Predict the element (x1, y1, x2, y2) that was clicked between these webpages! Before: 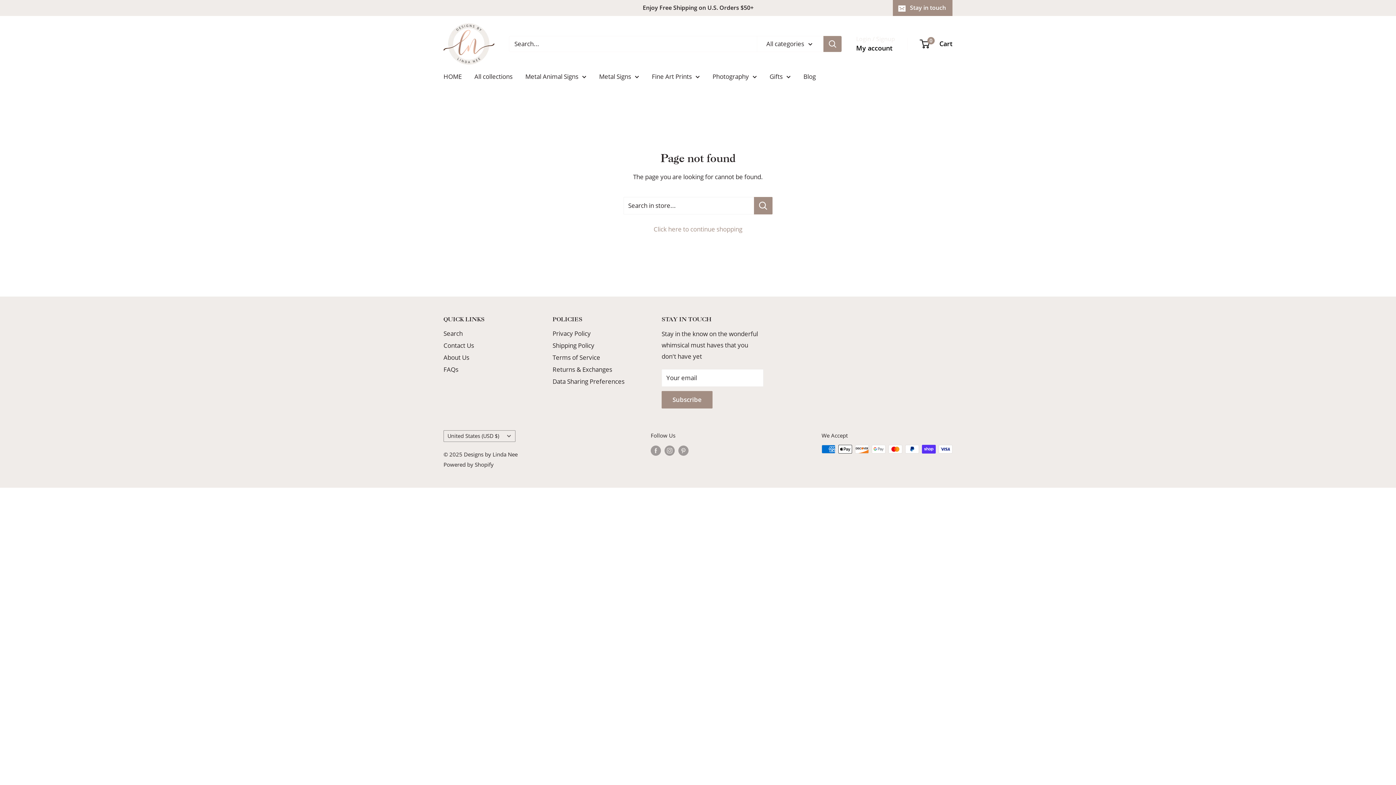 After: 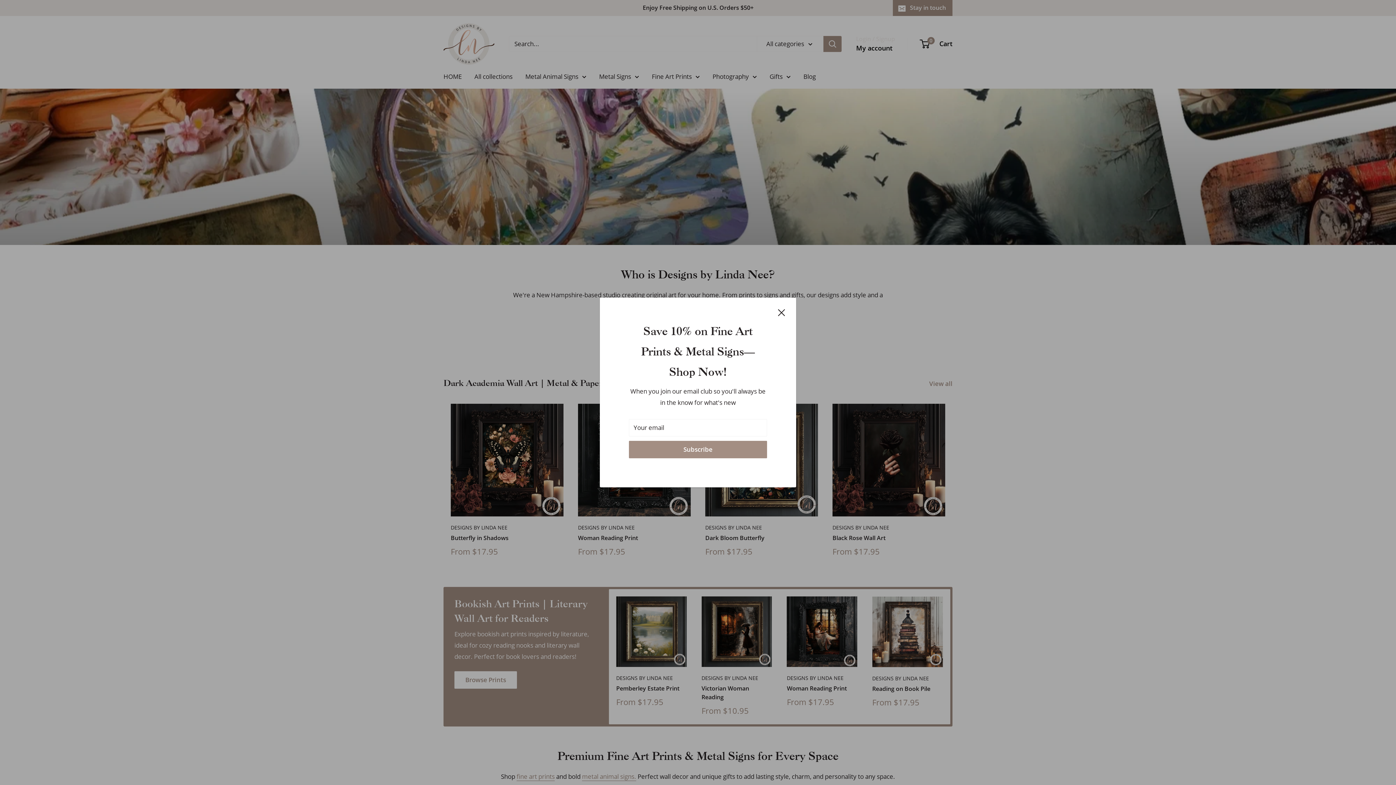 Action: label: Click here to continue shopping bbox: (653, 224, 742, 233)